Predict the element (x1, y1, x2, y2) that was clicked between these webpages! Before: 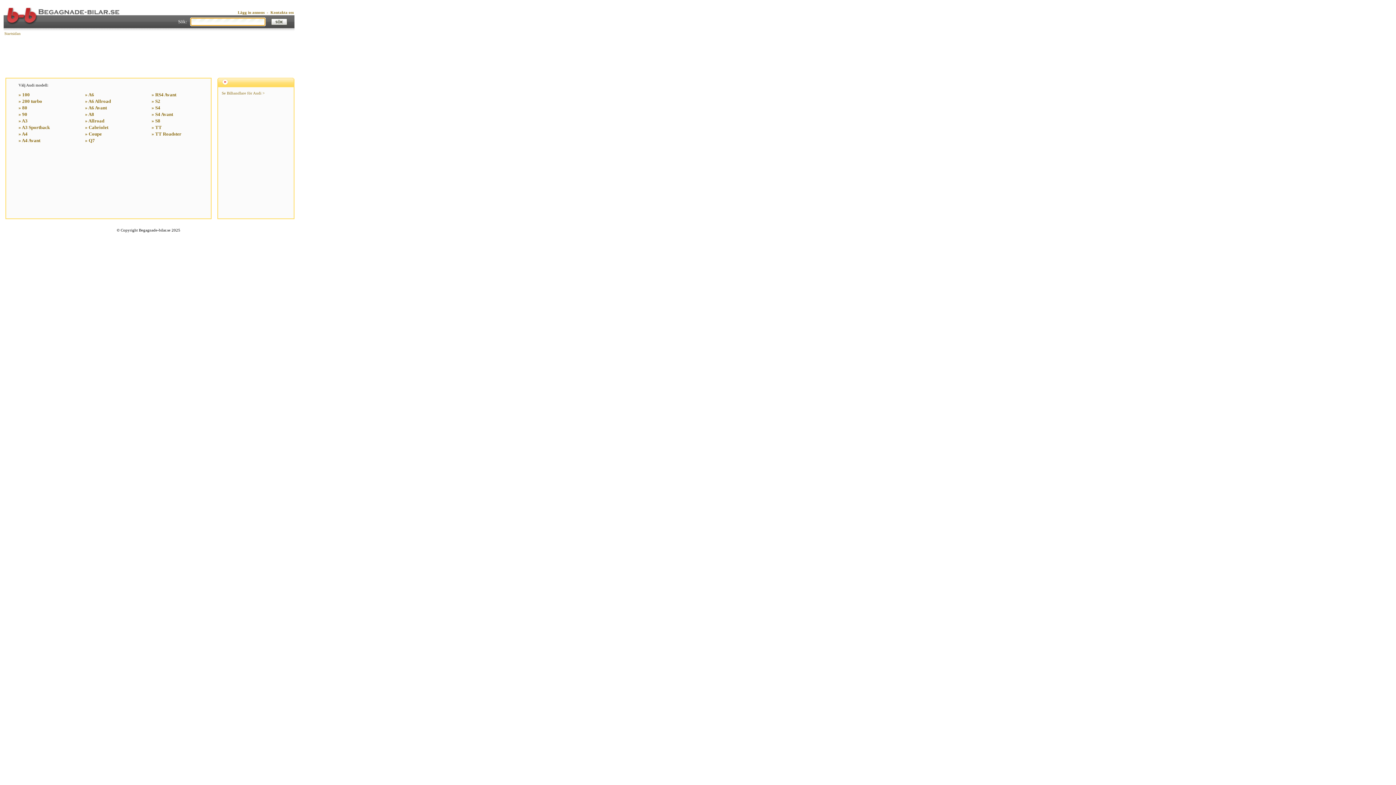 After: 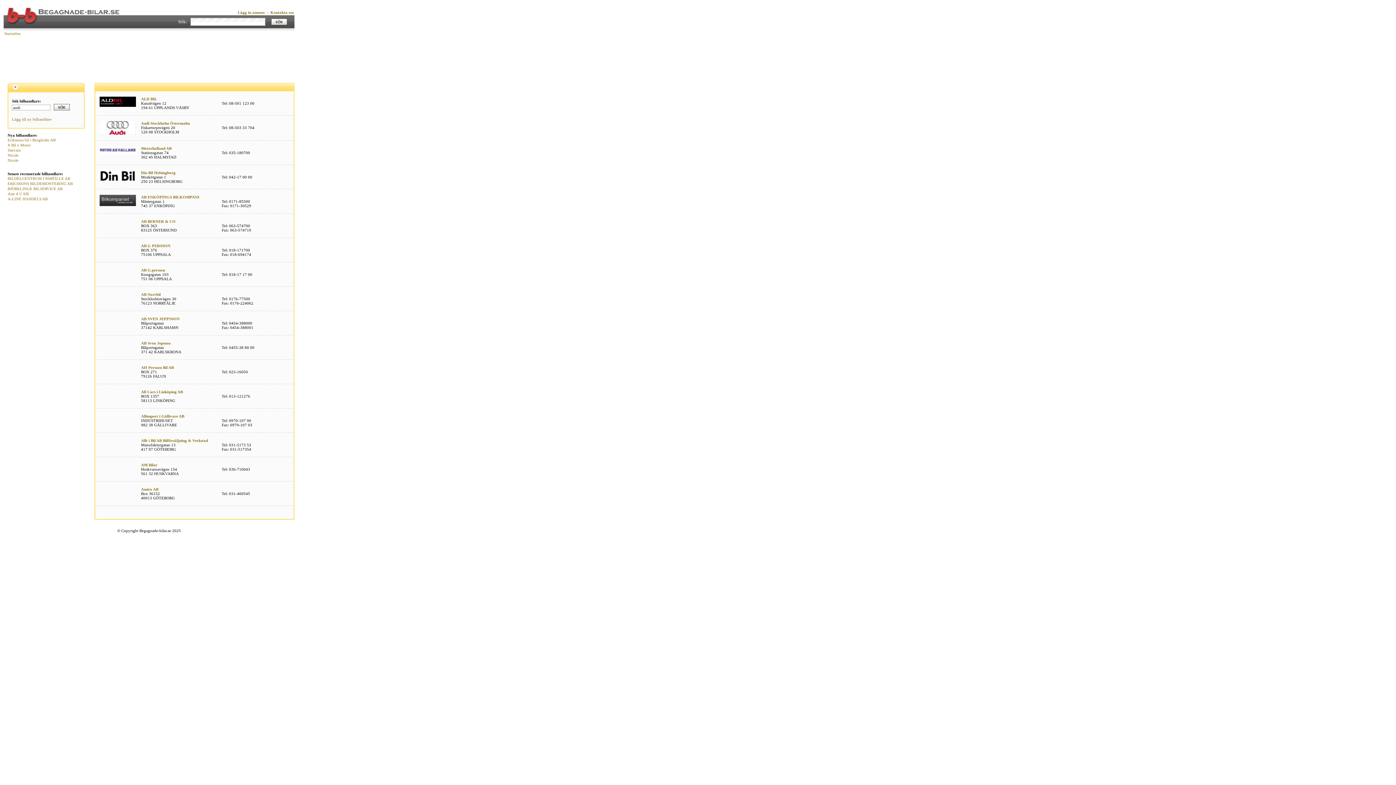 Action: bbox: (221, 90, 264, 95) label: Se Bilhandlare för Audi >